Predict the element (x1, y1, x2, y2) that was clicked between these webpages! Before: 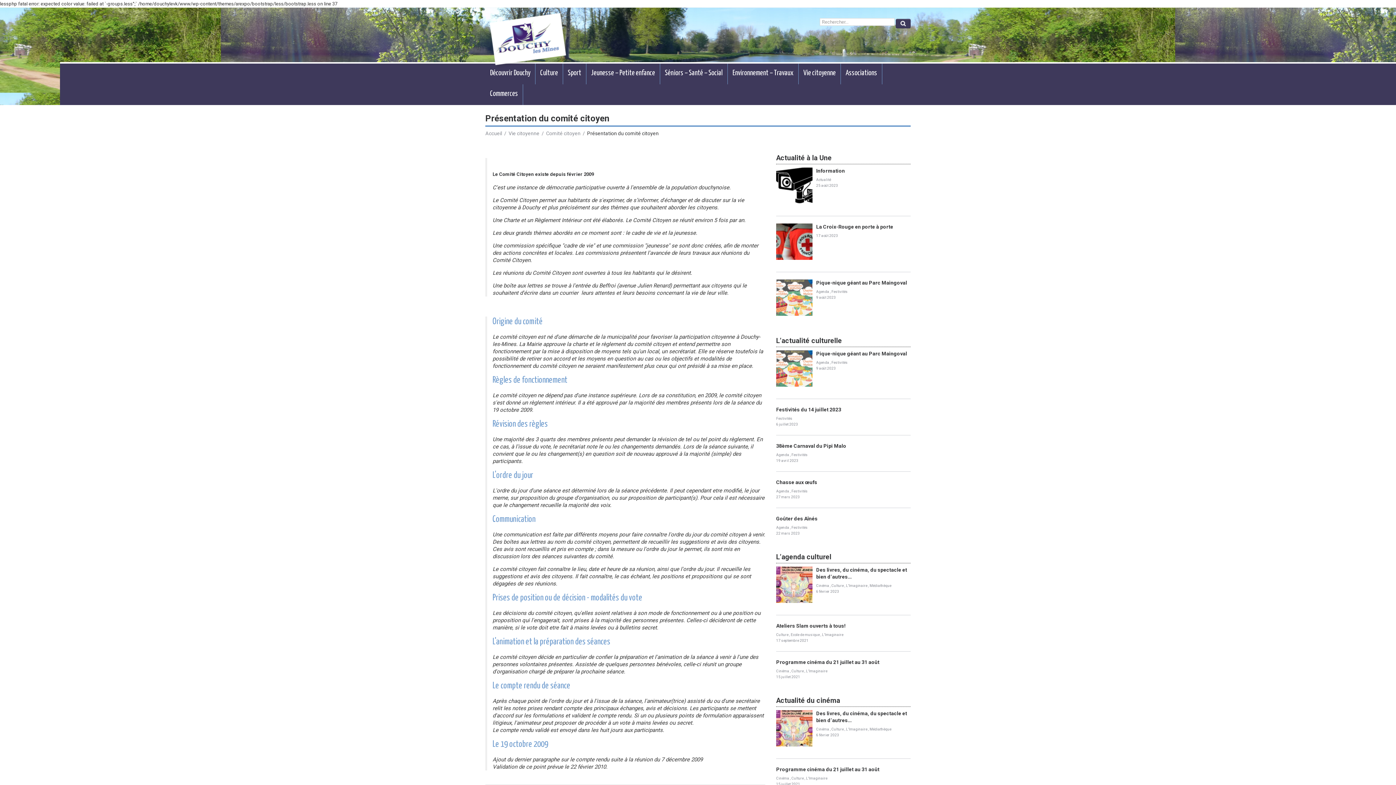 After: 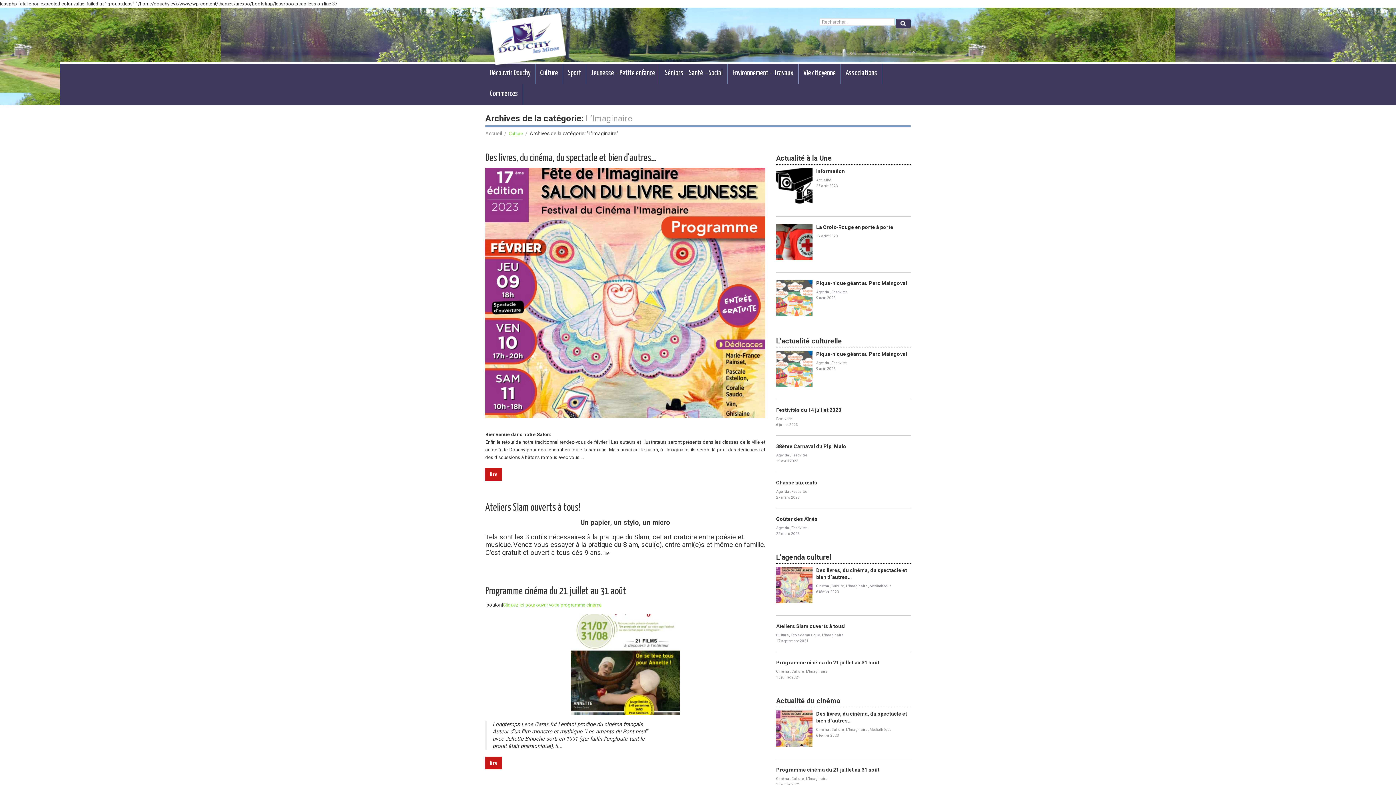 Action: bbox: (806, 776, 827, 780) label: L'Imaginaire